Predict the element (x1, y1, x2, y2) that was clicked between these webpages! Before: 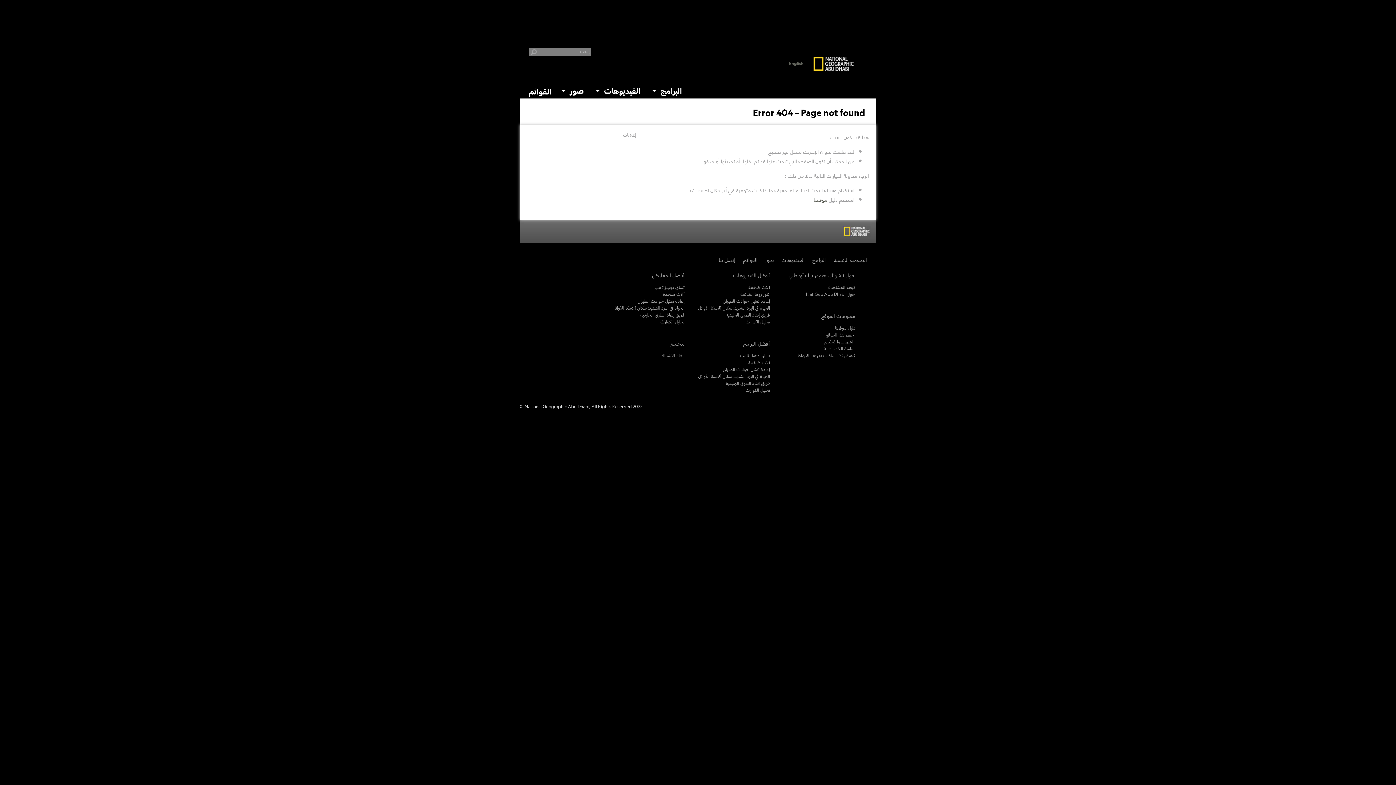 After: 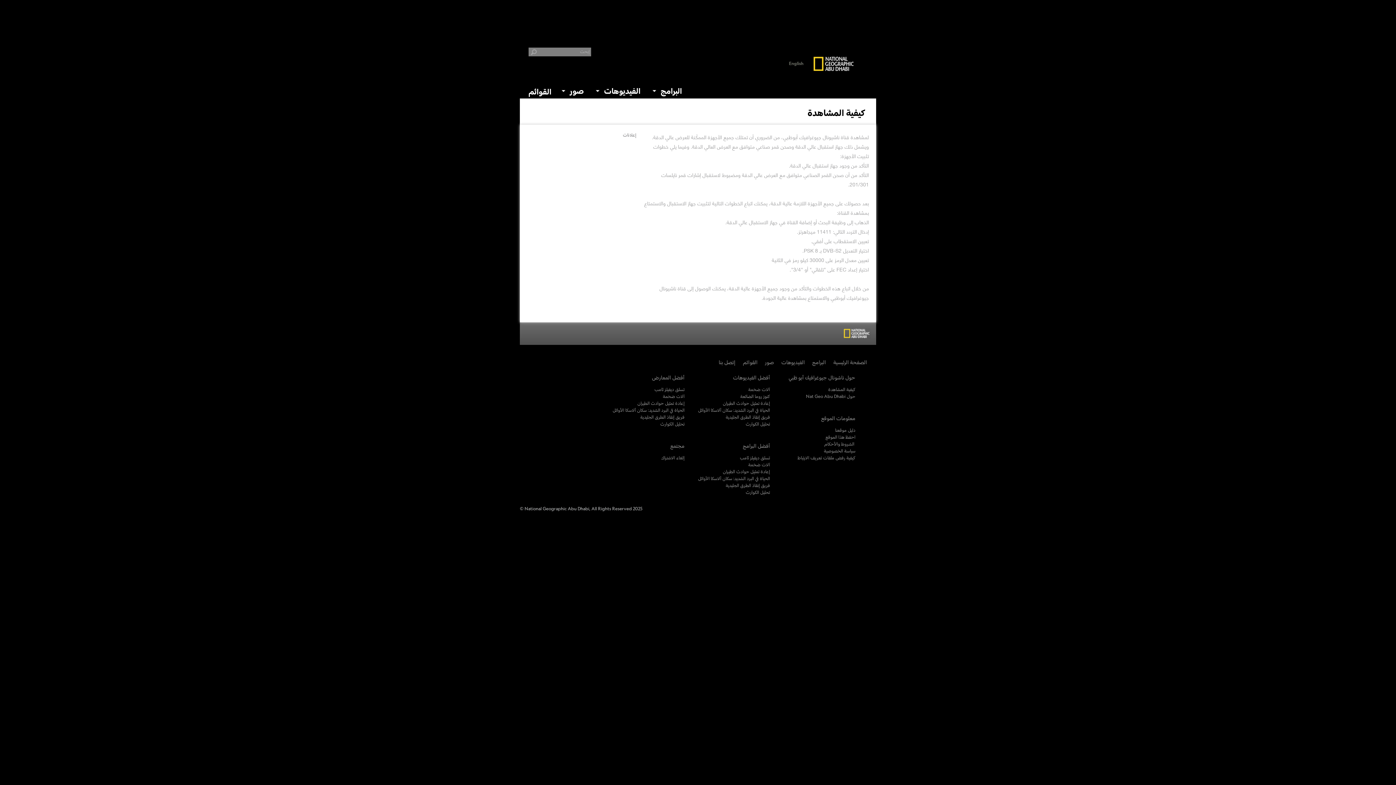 Action: bbox: (828, 284, 855, 291) label: كيفية المشاهدة